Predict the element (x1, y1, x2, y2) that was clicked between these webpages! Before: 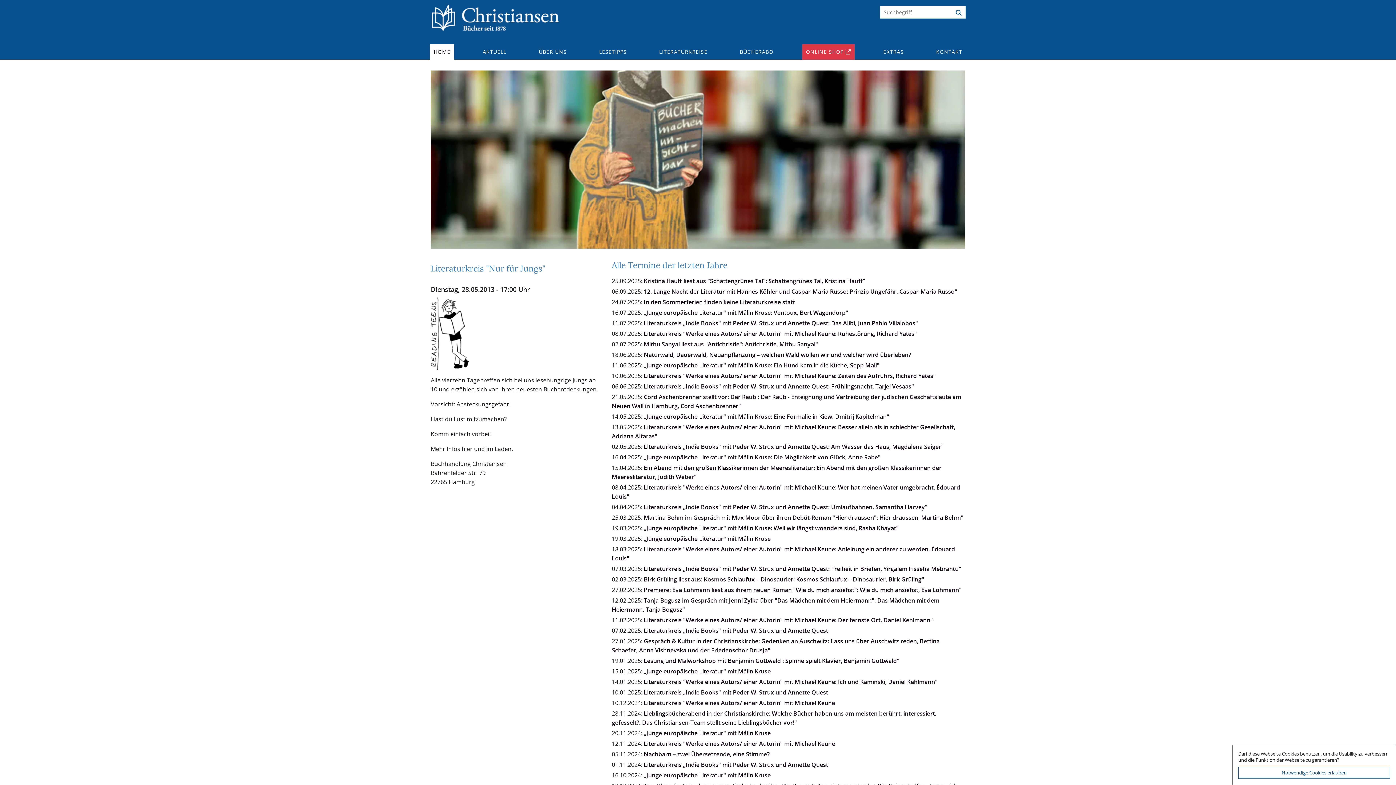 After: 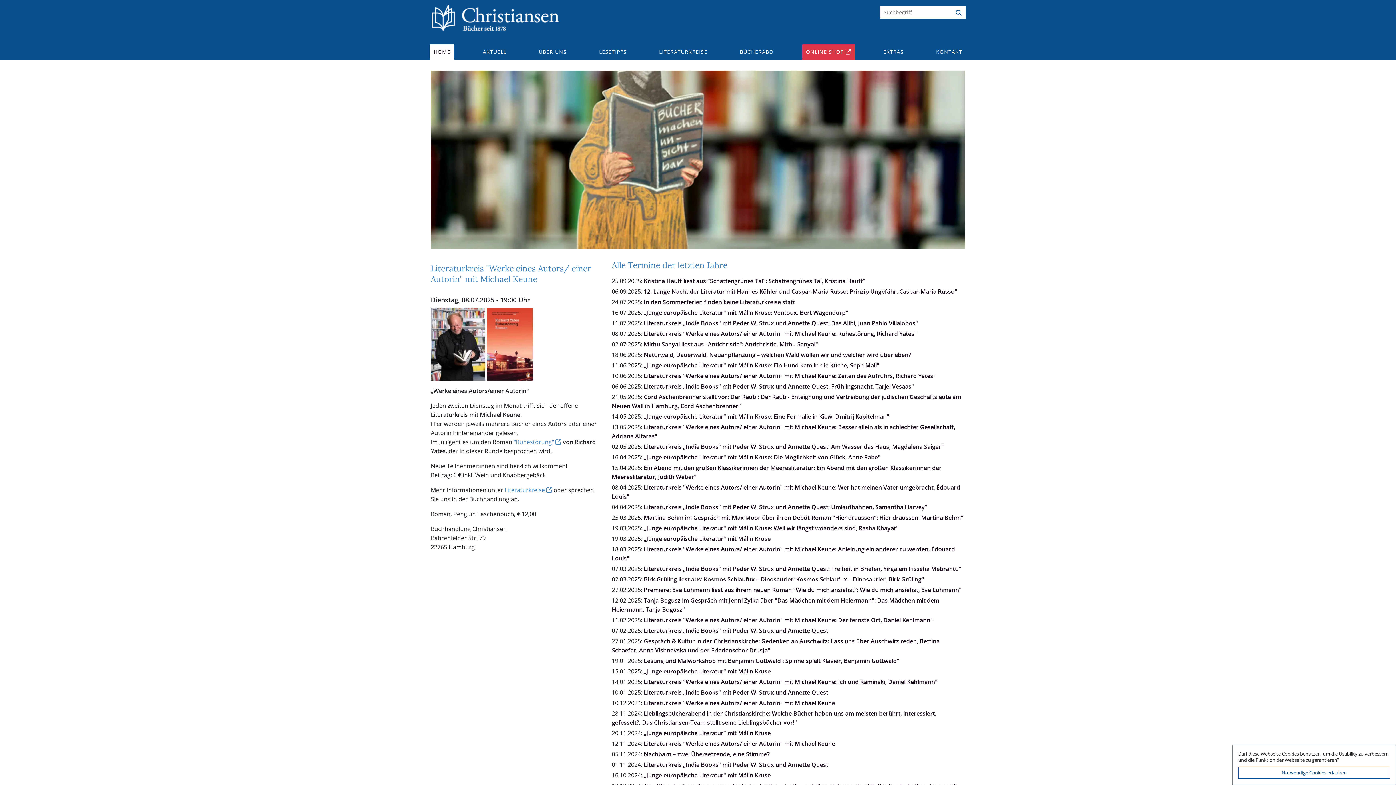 Action: label: Literaturkreis "Werke eines Autors/ einer Autorin" mit Michael Keune: Ruhestörung, Richard Yates" bbox: (644, 329, 917, 337)